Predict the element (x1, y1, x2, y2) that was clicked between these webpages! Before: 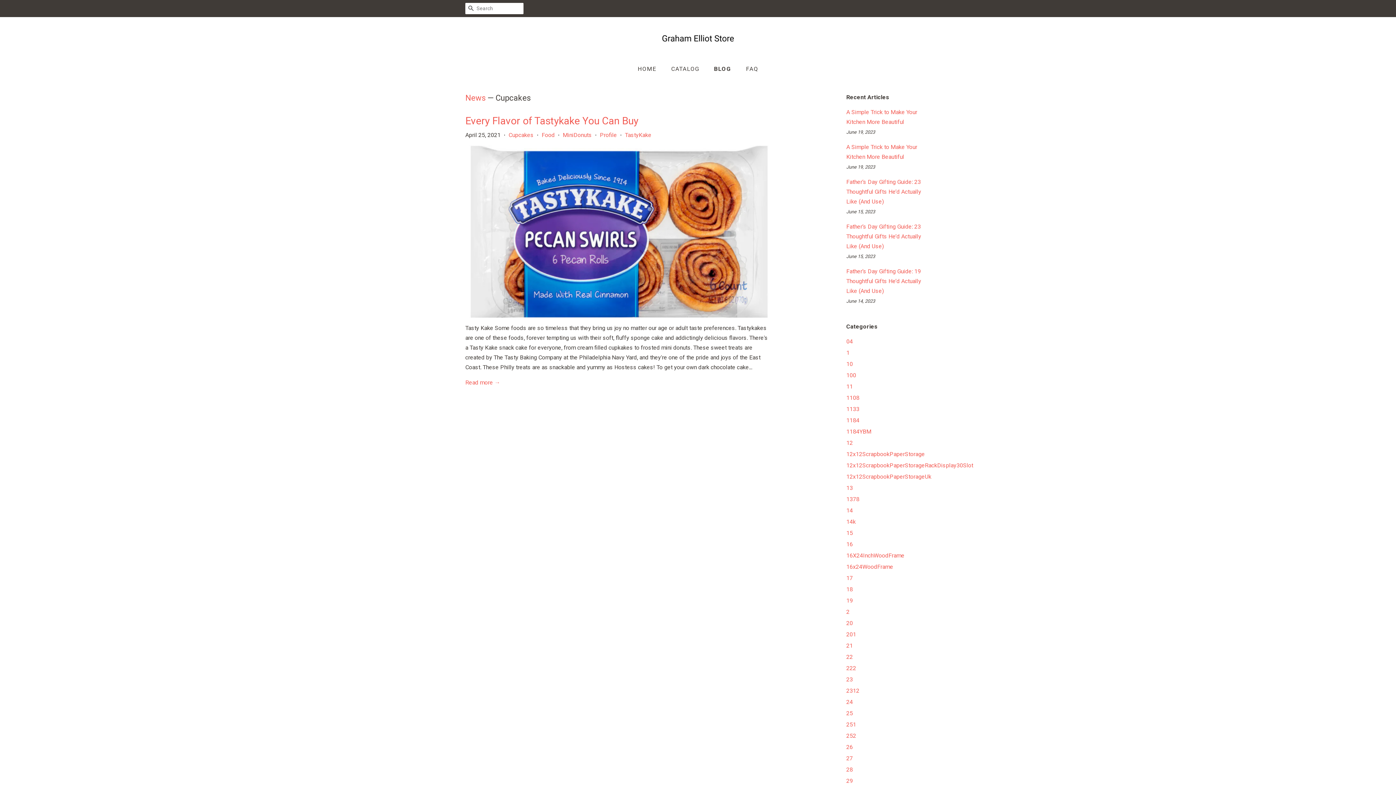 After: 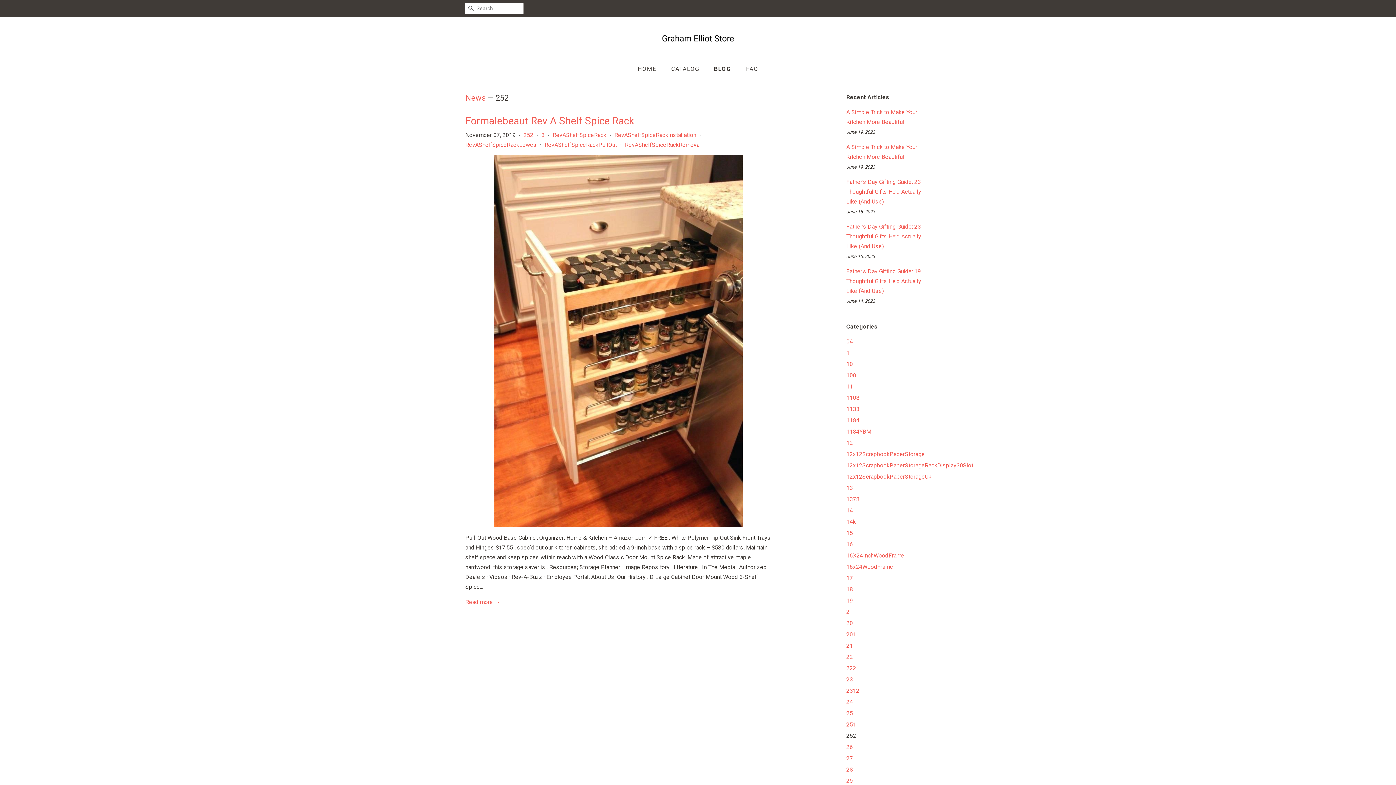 Action: bbox: (846, 732, 856, 739) label: 252